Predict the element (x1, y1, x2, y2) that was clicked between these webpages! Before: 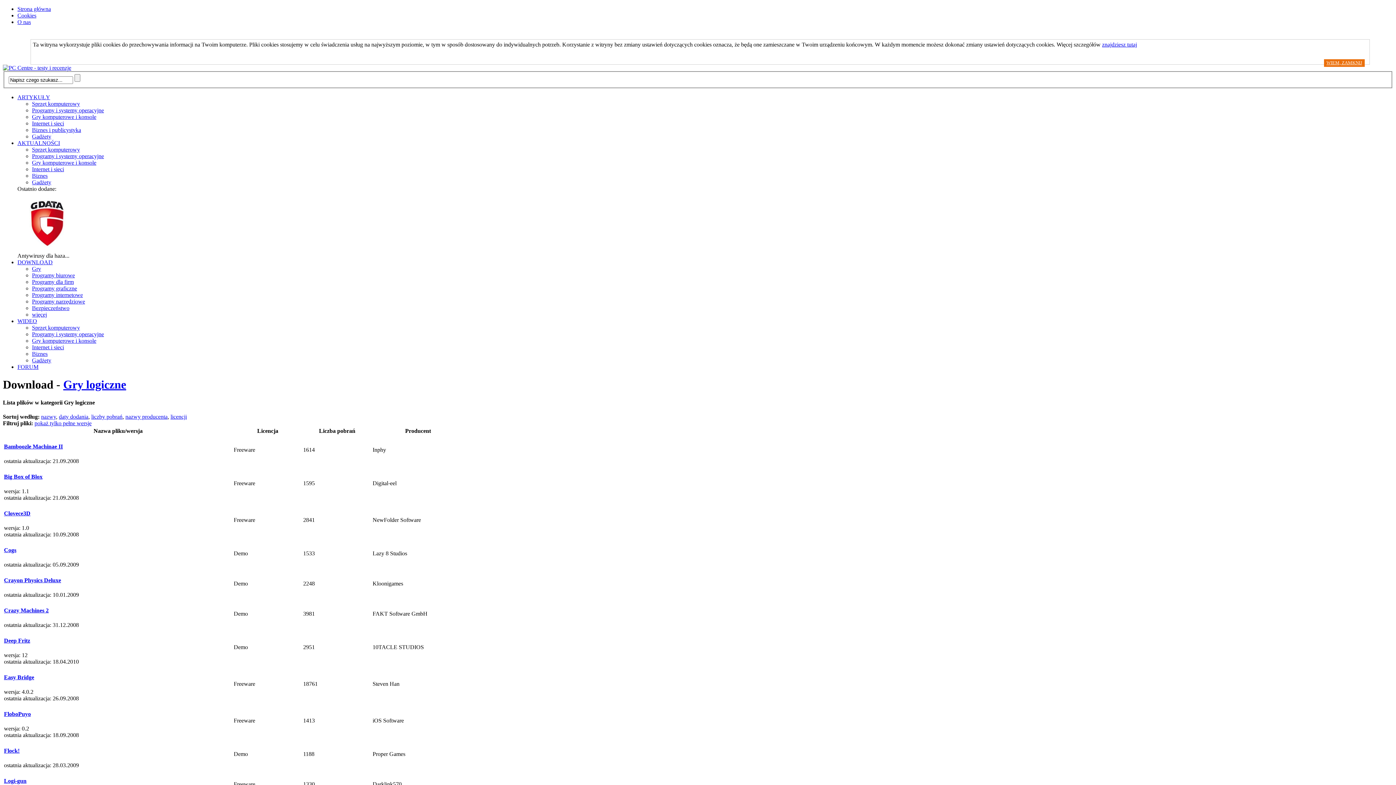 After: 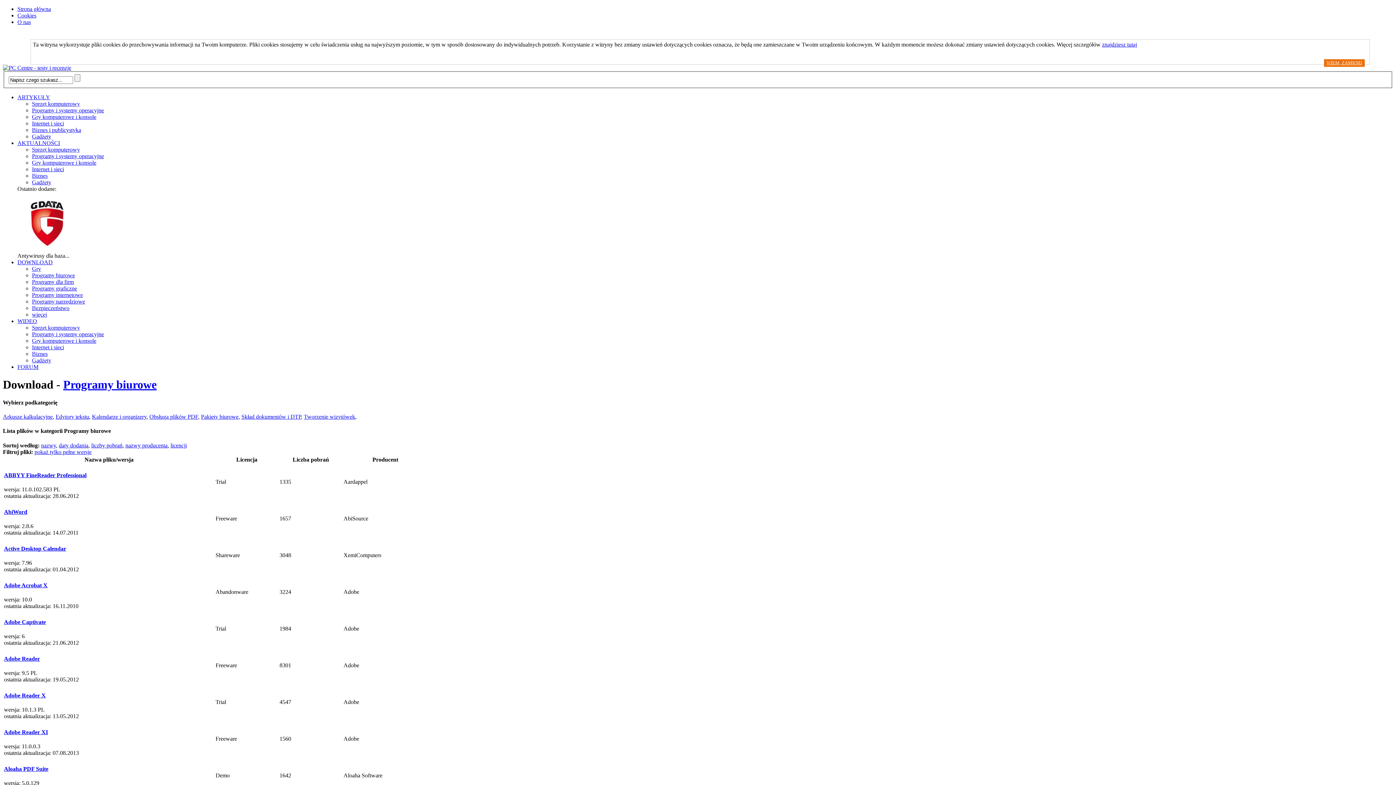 Action: label: Programy biurowe bbox: (32, 272, 74, 278)